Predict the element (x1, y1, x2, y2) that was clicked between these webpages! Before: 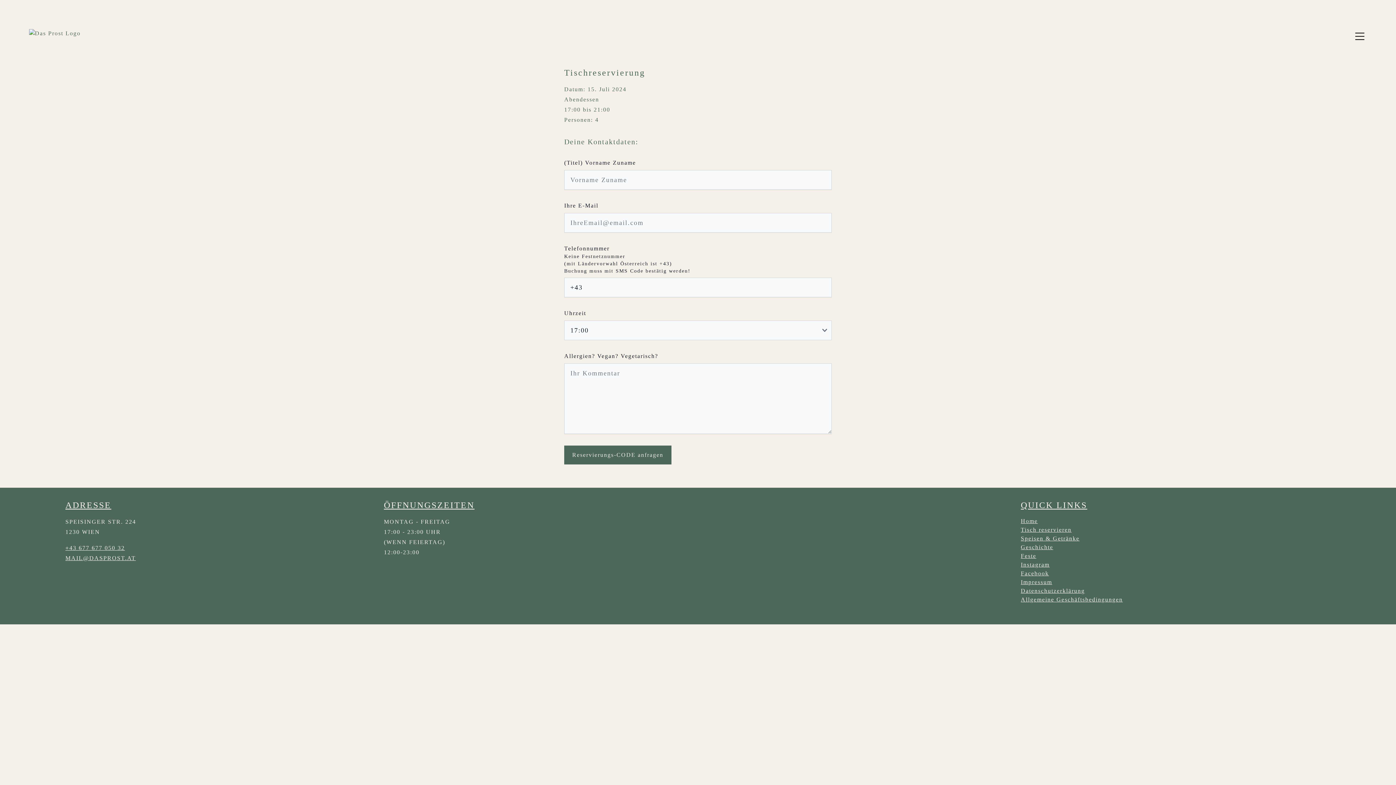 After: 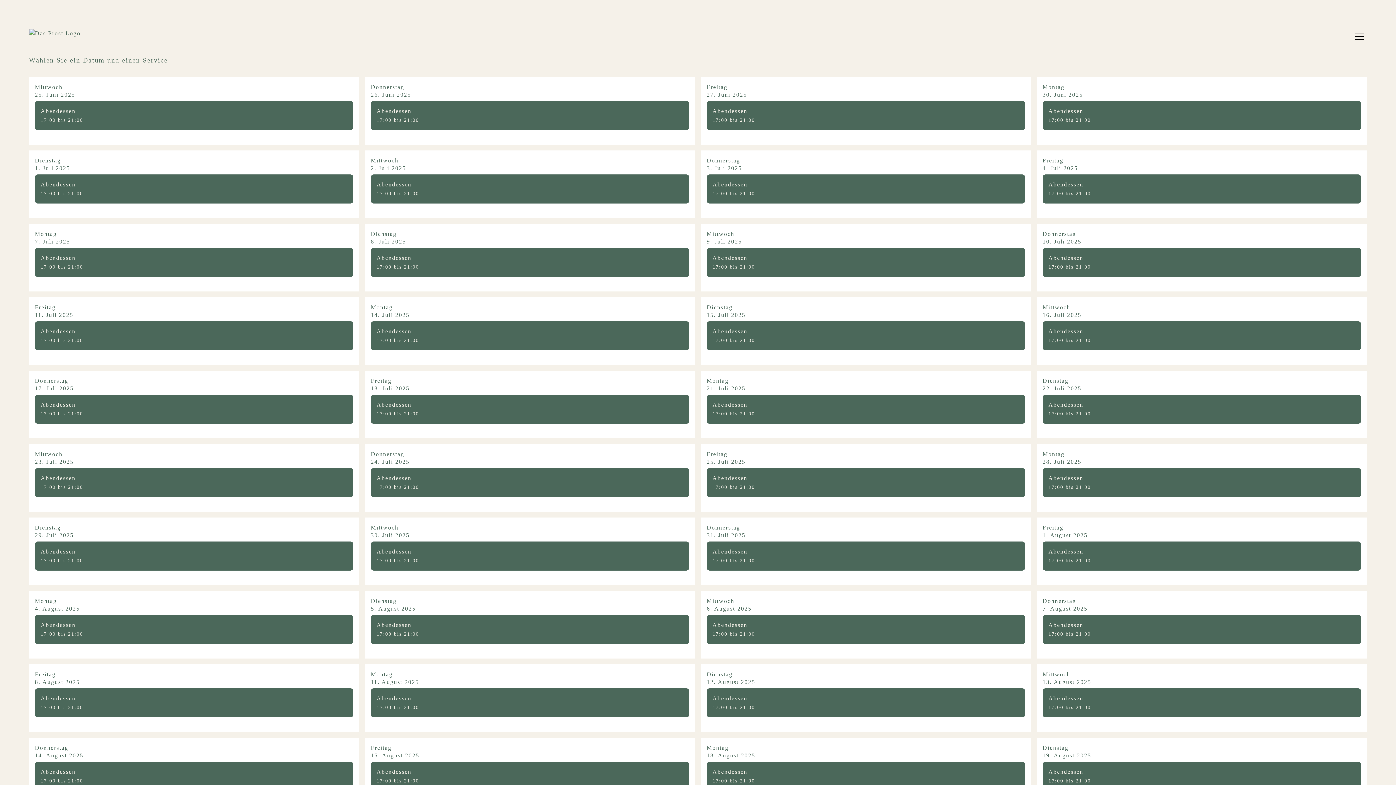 Action: label: Tisch reservieren bbox: (1021, 526, 1071, 533)